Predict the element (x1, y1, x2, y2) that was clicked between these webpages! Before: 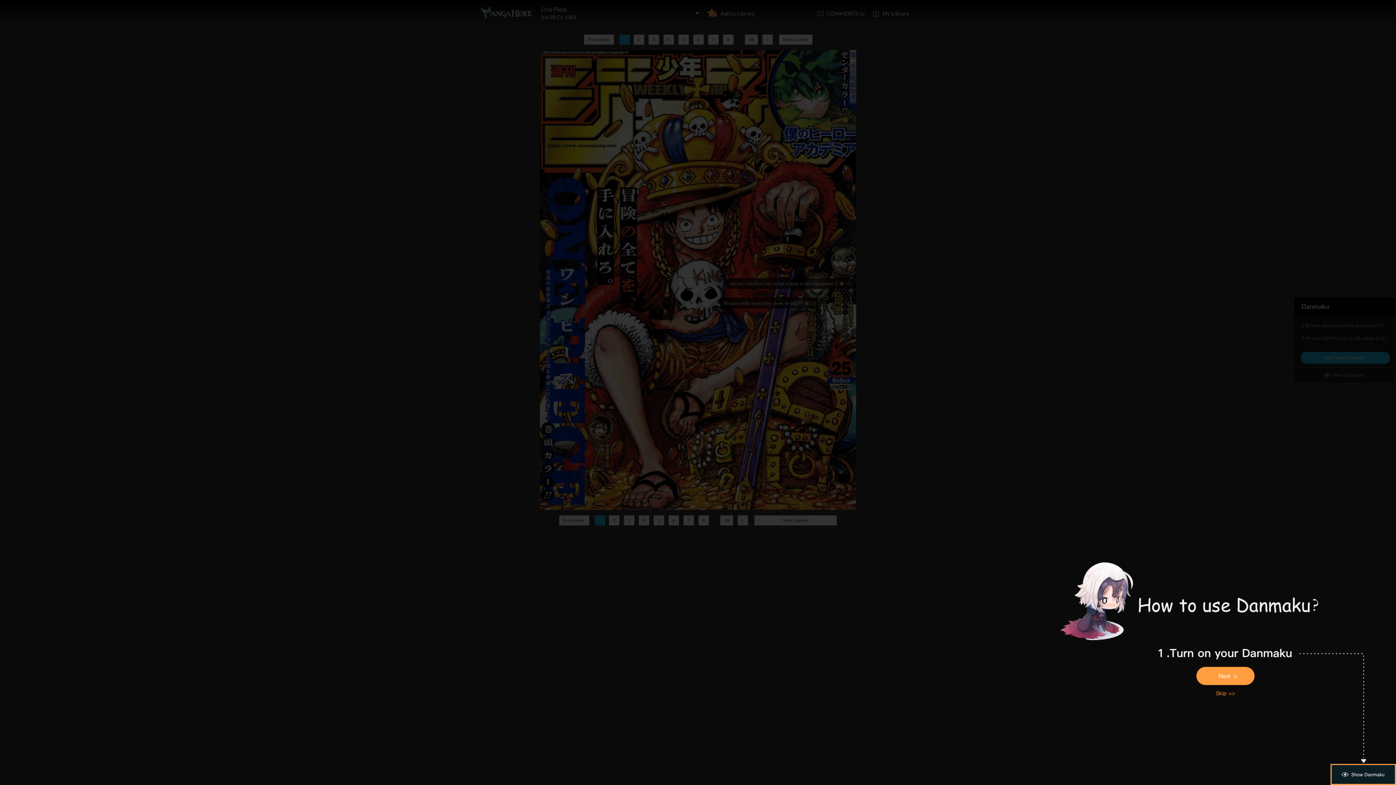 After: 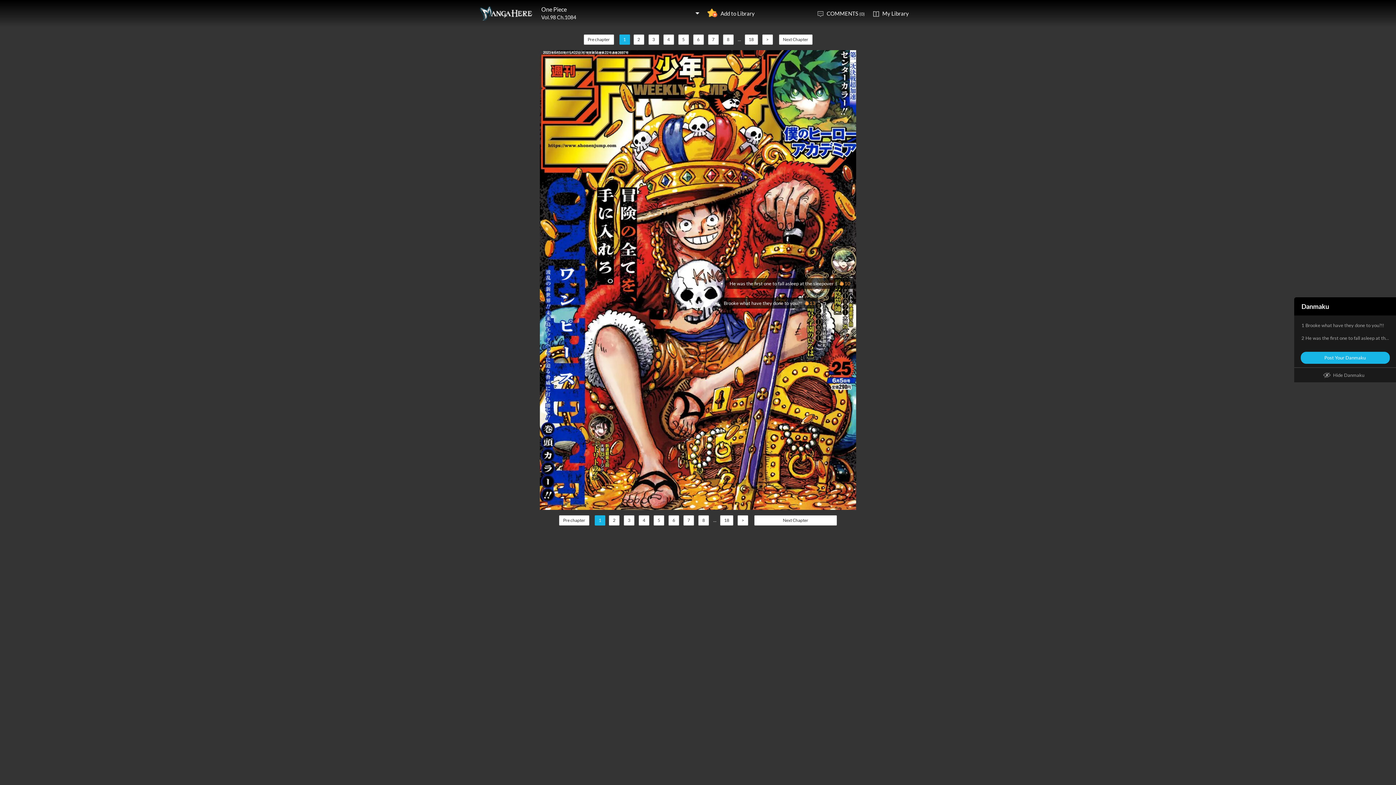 Action: bbox: (1207, 688, 1243, 699)